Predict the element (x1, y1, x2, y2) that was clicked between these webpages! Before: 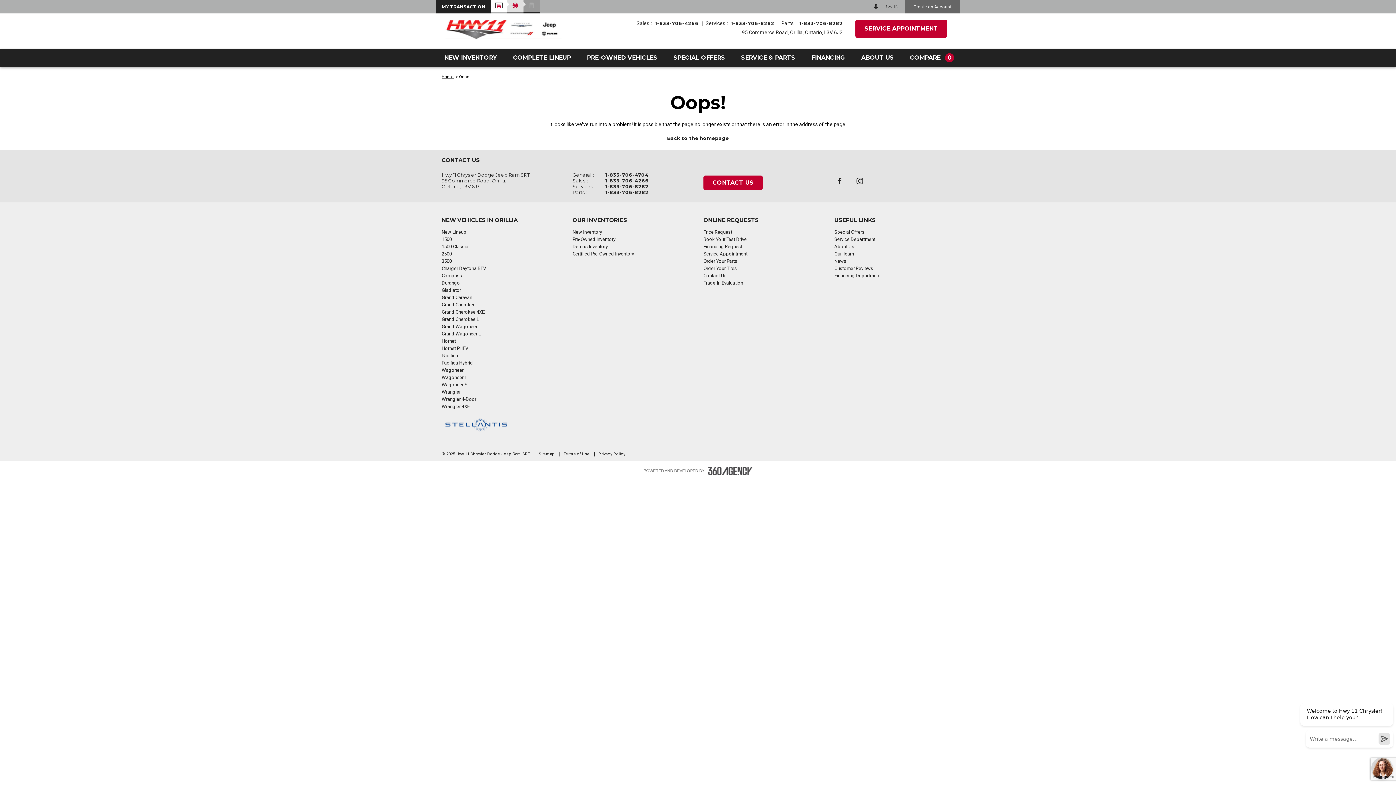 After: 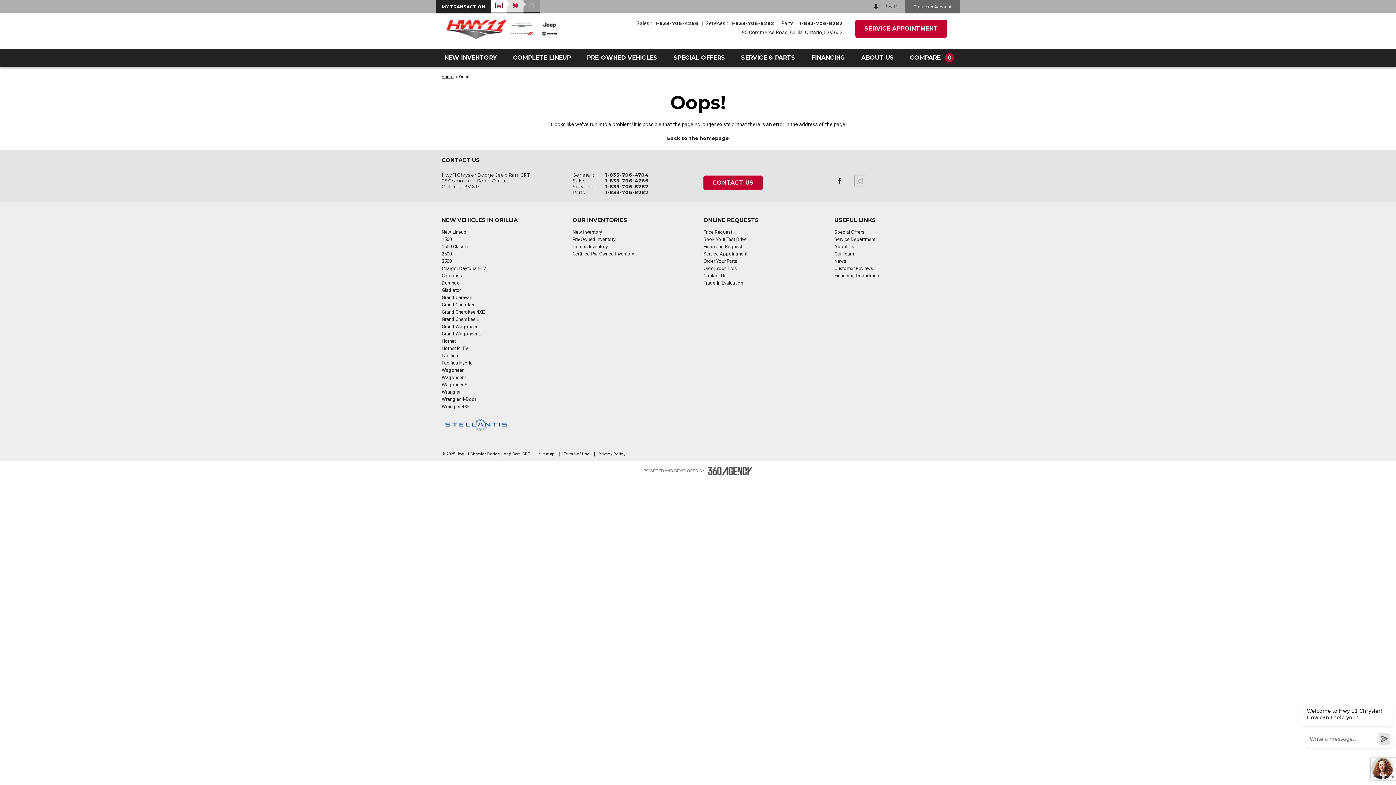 Action: bbox: (854, 175, 865, 188) label: instagram - new window